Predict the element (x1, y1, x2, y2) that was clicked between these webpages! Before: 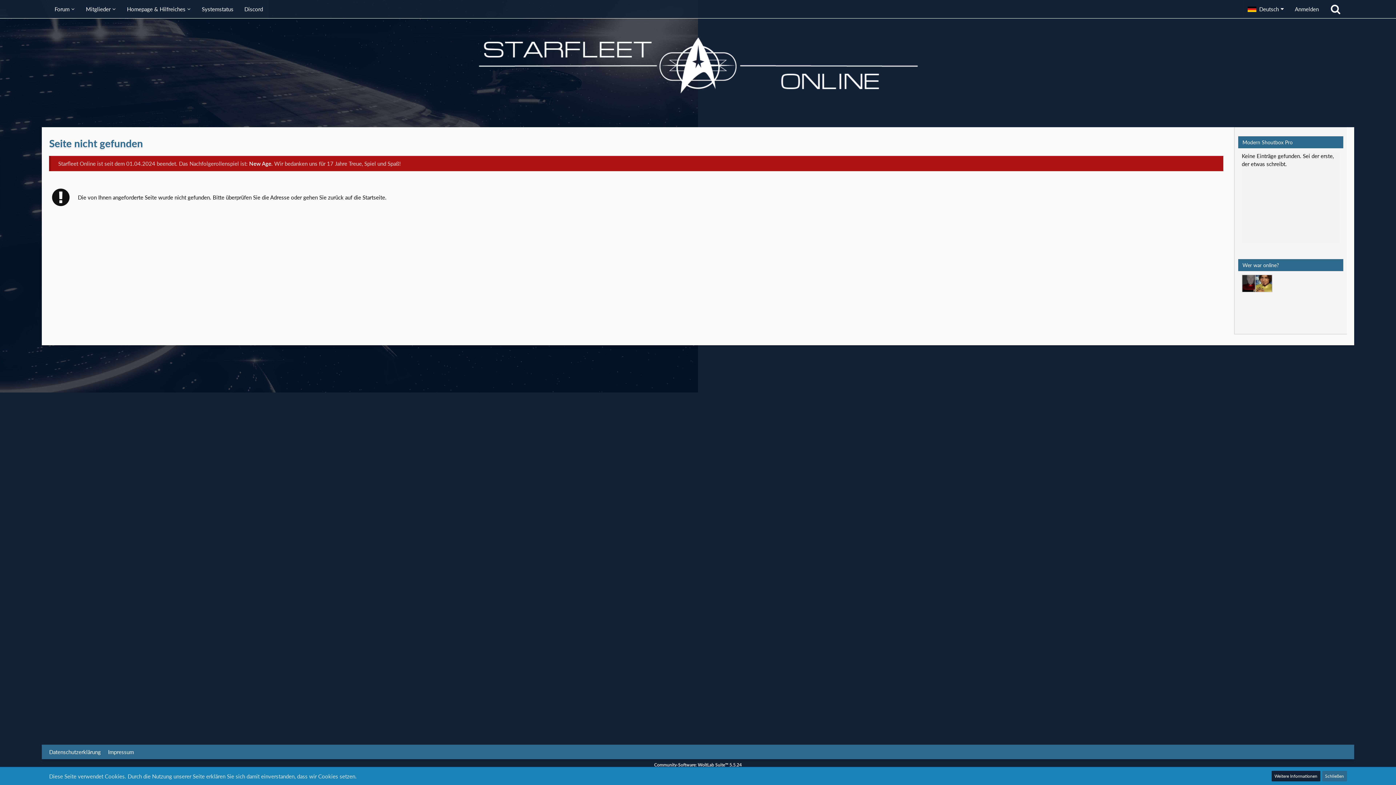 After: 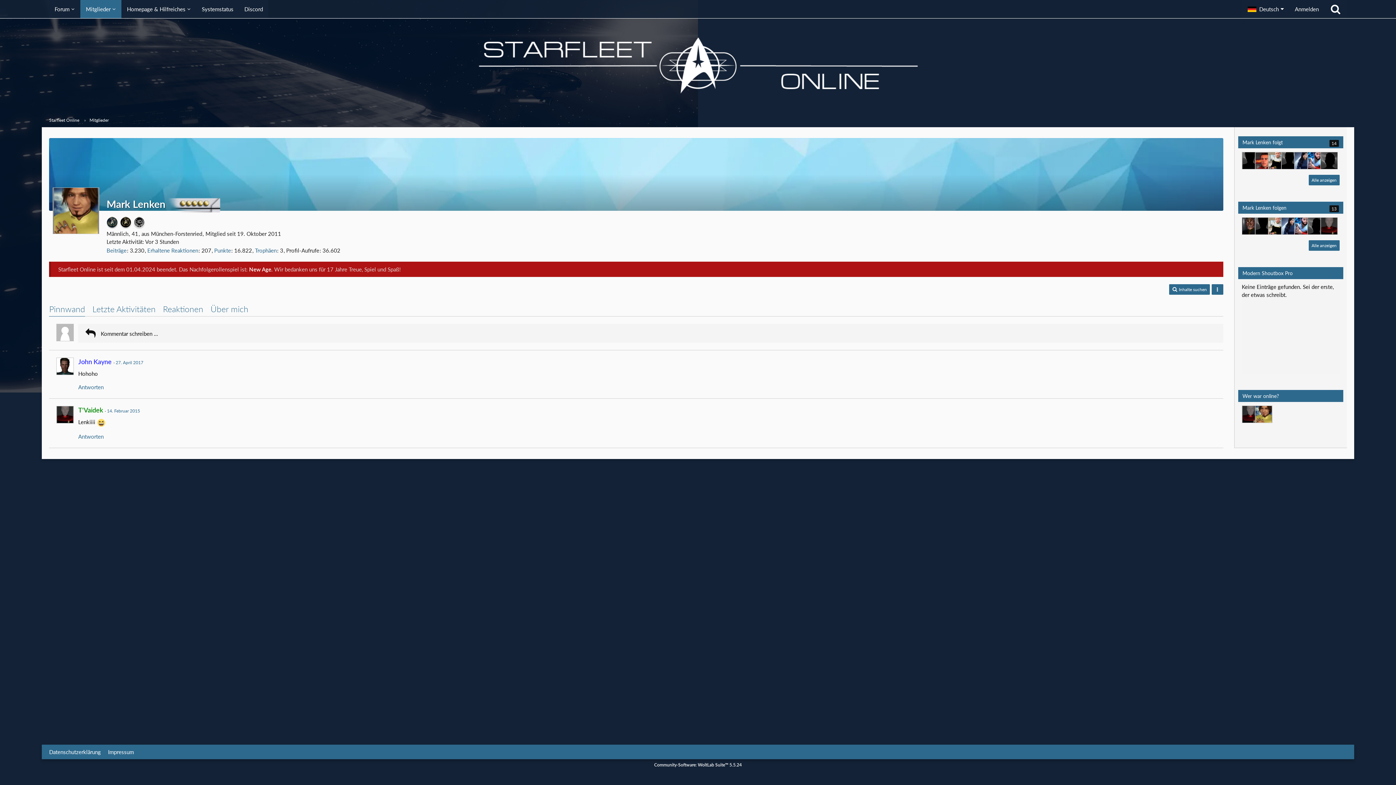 Action: label: Mark Lenken (08:28) bbox: (1255, 274, 1272, 292)